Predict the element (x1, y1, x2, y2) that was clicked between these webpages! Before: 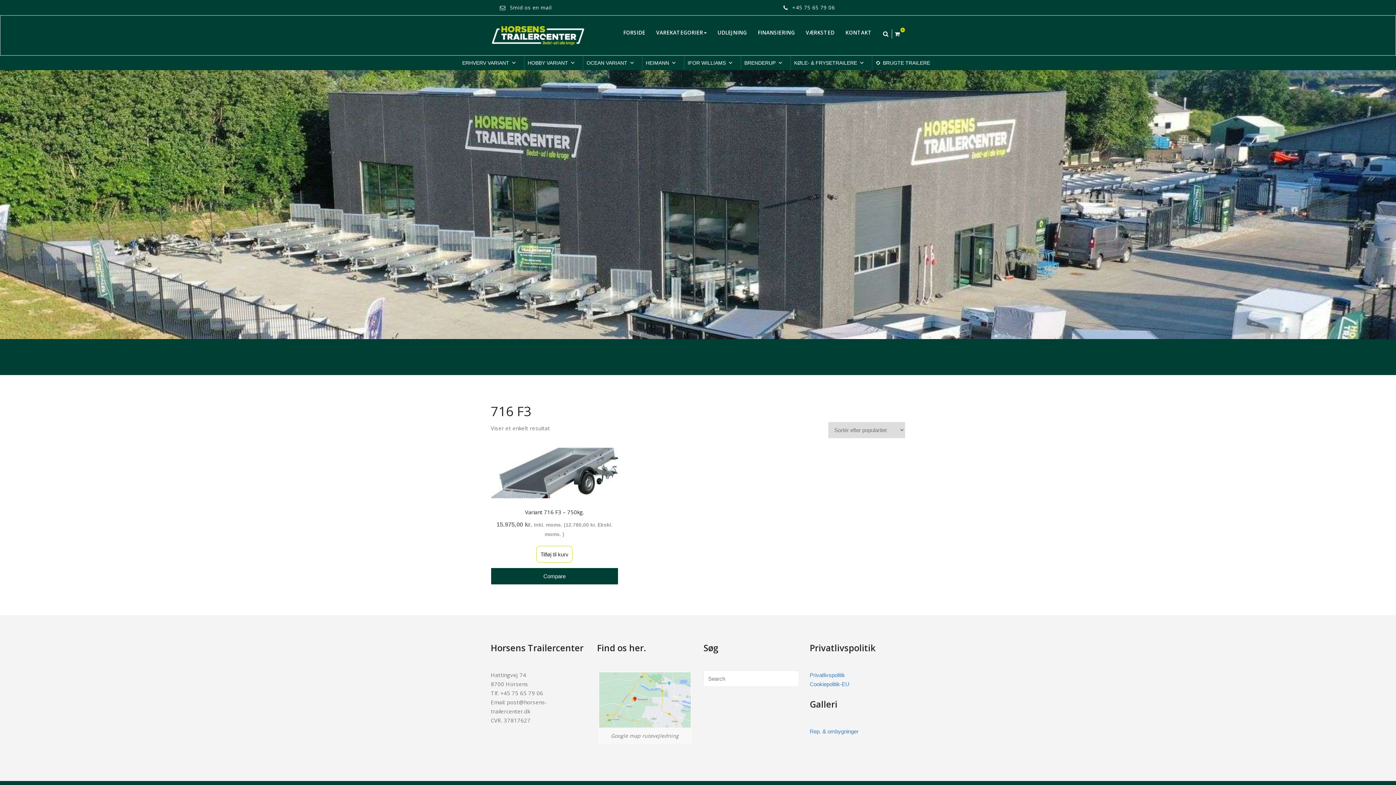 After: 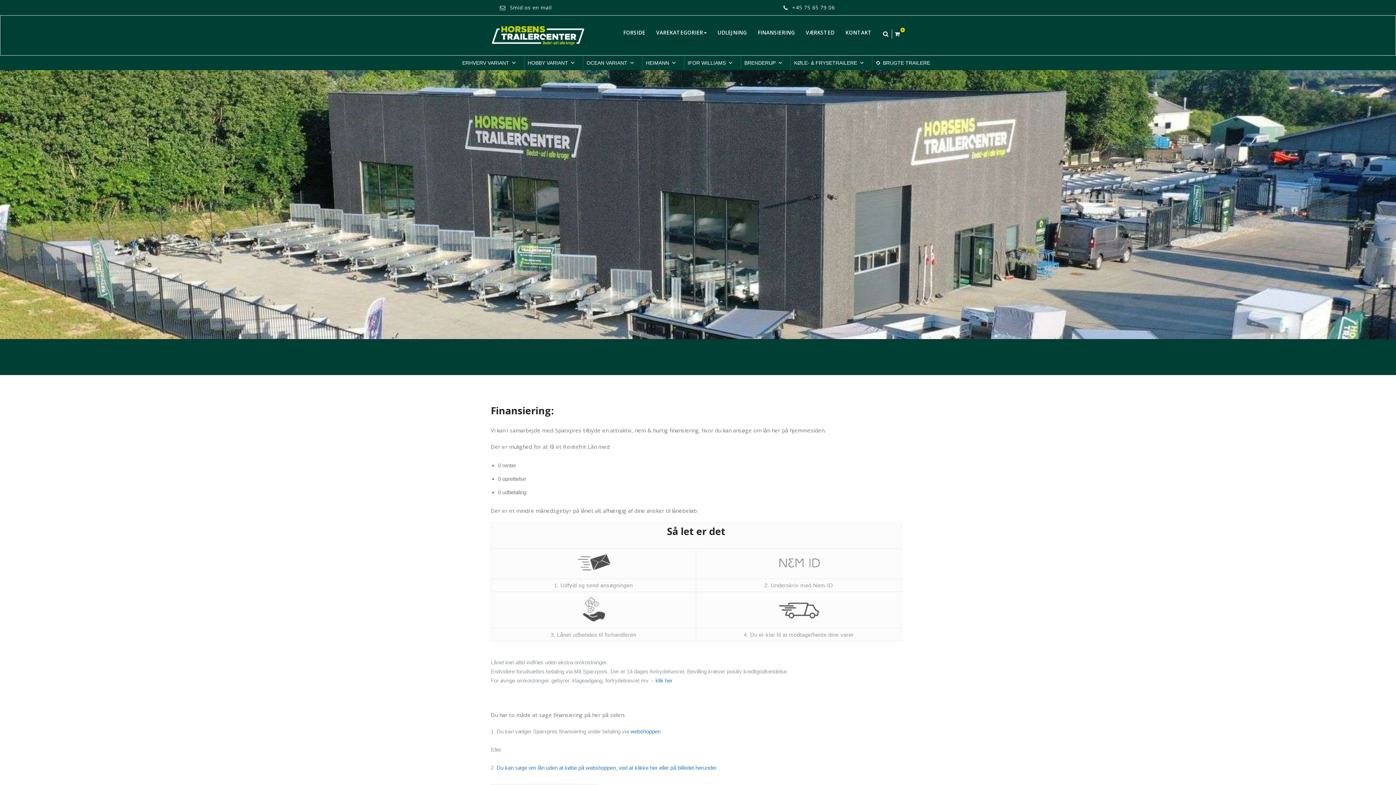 Action: bbox: (752, 25, 800, 39) label: FINANSIERING